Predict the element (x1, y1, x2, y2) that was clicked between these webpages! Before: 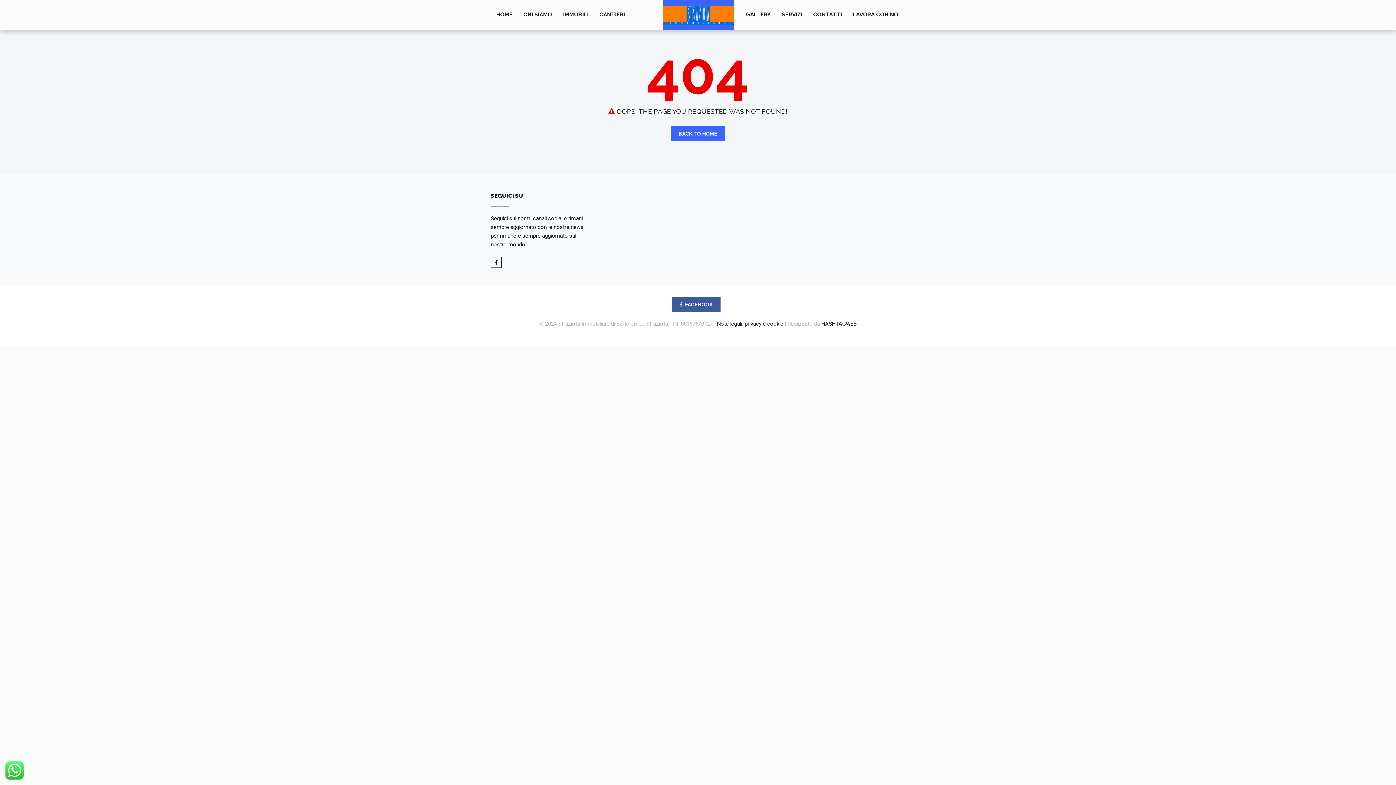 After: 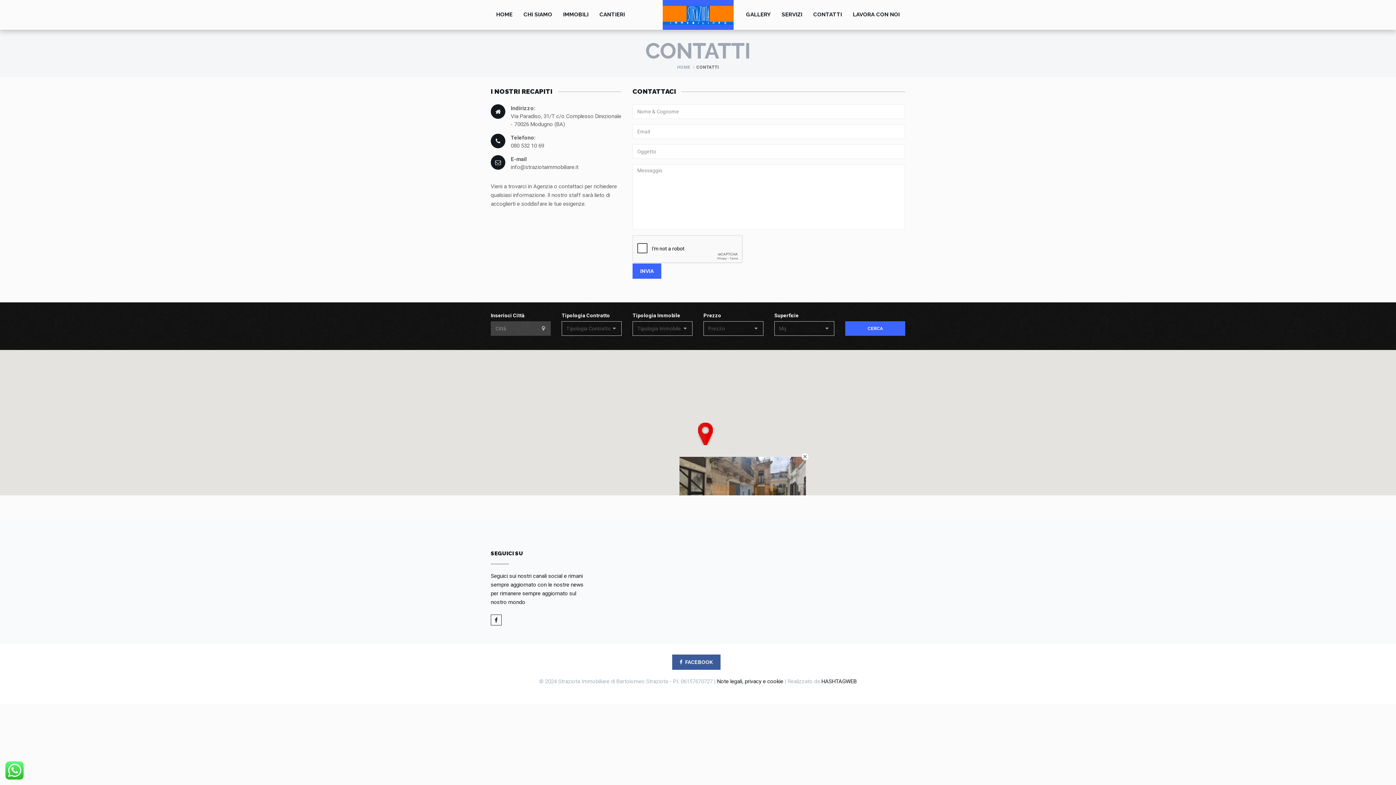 Action: label: CONTATTI bbox: (808, 0, 847, 29)